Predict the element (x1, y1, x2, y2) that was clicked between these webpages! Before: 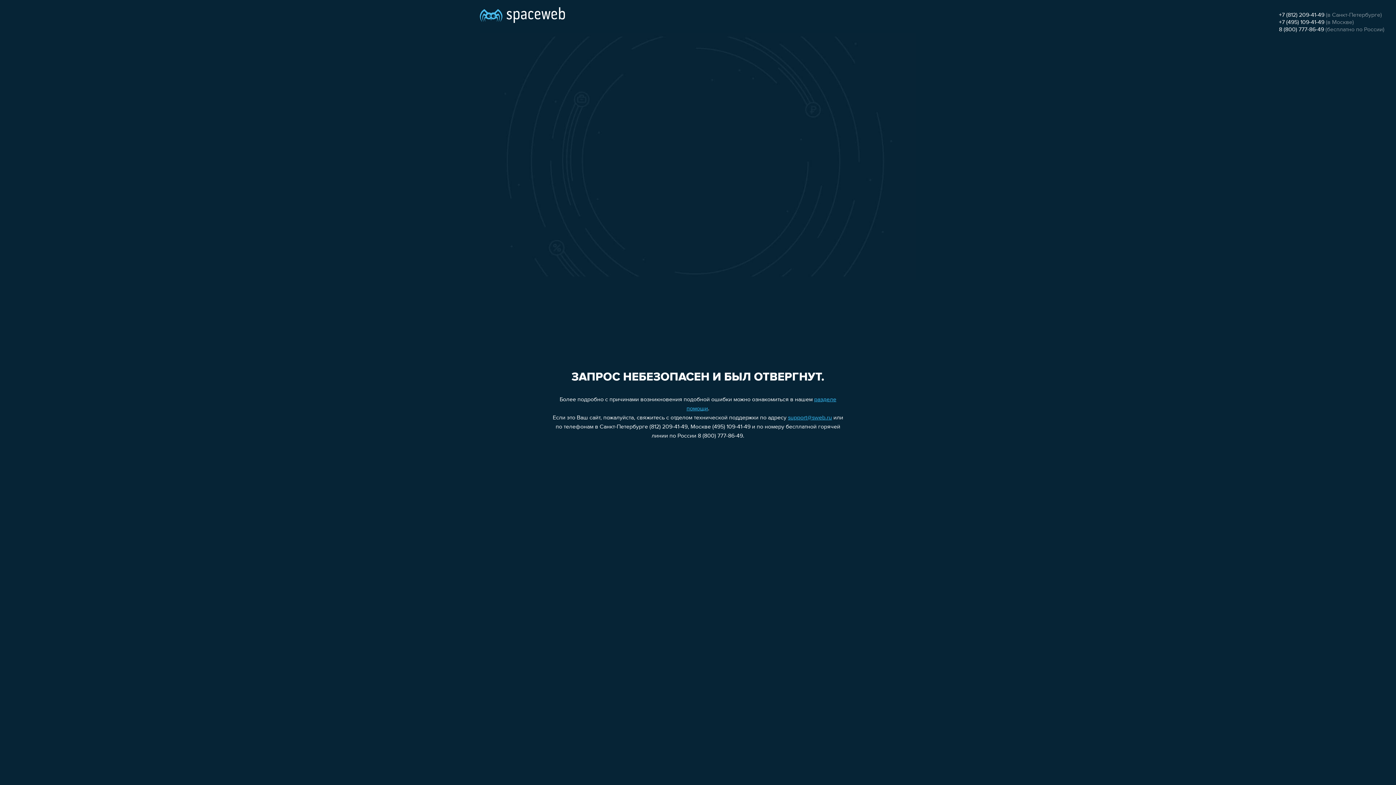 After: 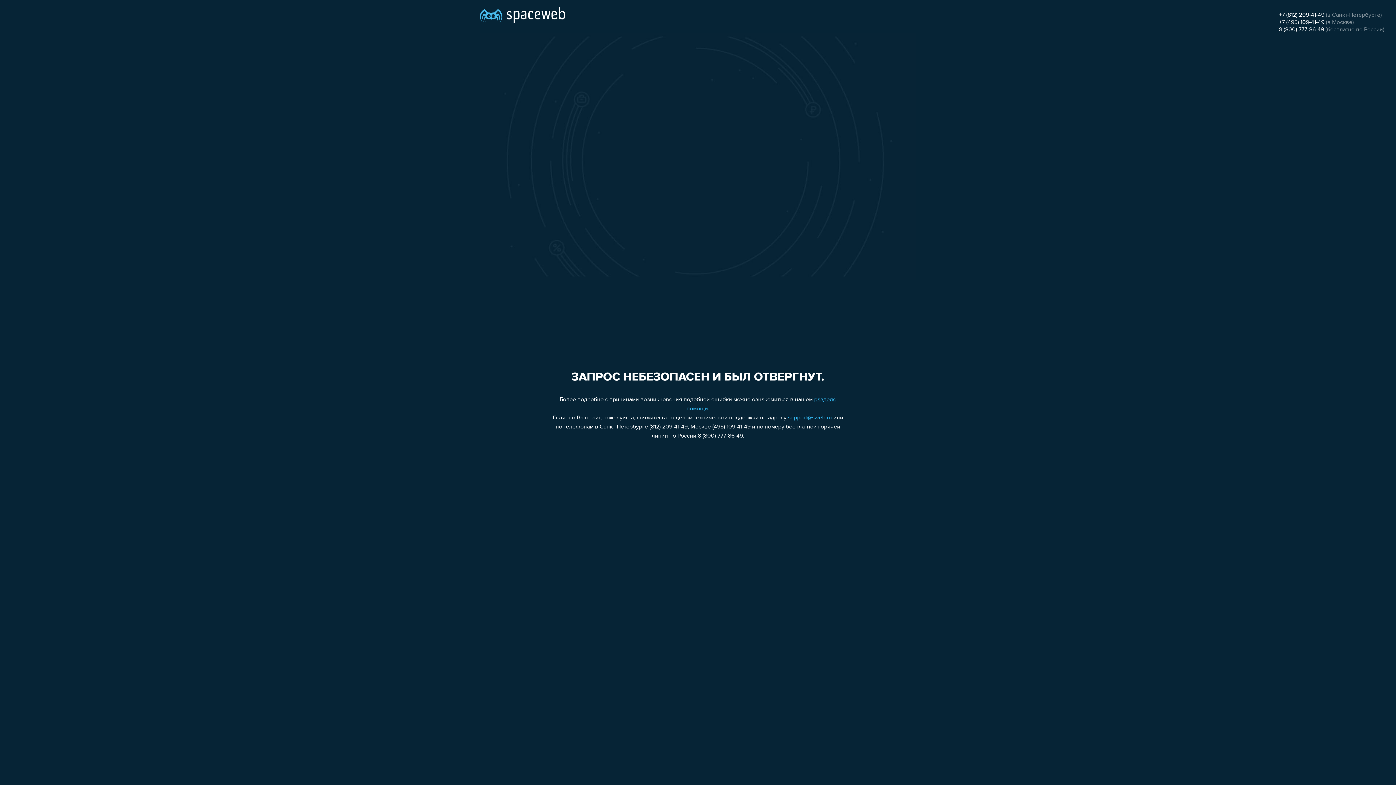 Action: label: +7 (495) 109-41-49 bbox: (1279, 19, 1324, 25)